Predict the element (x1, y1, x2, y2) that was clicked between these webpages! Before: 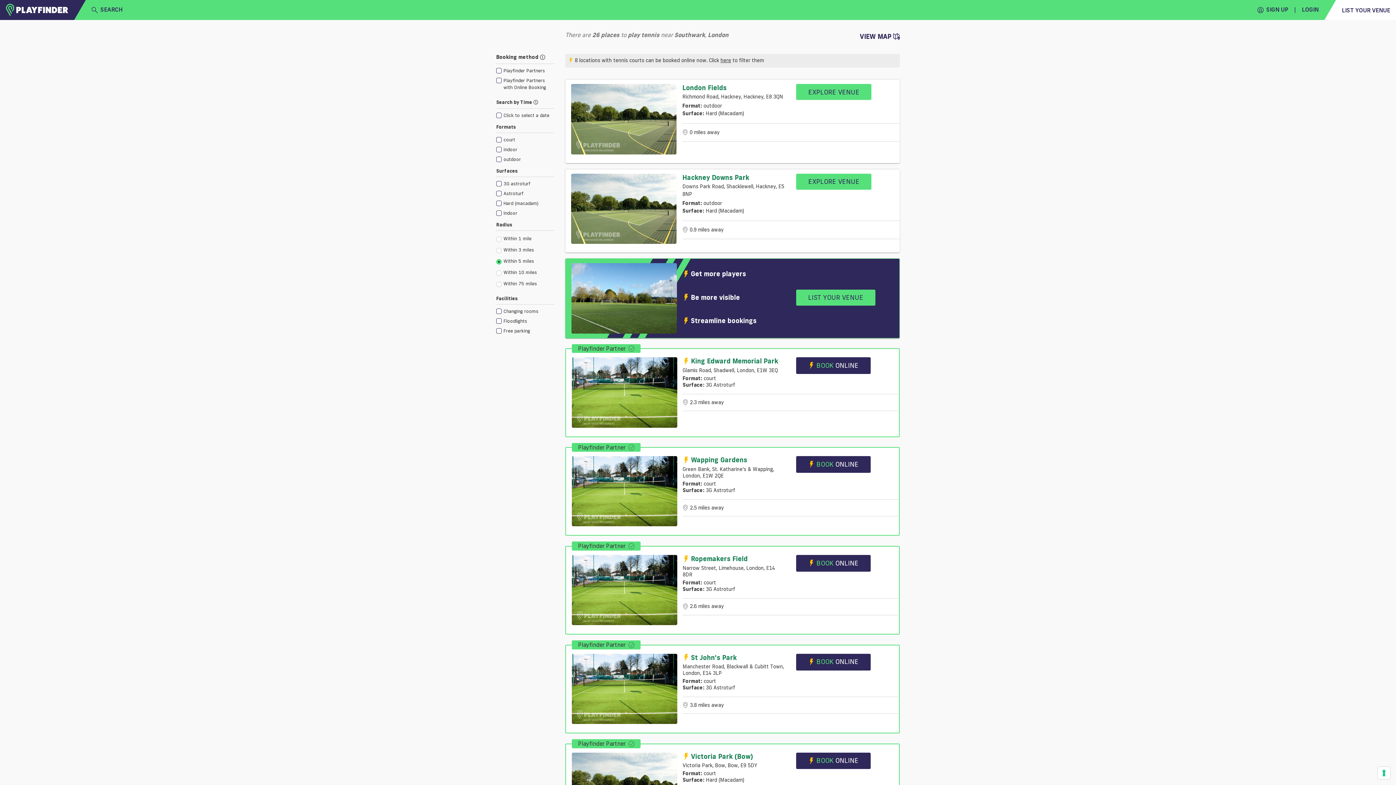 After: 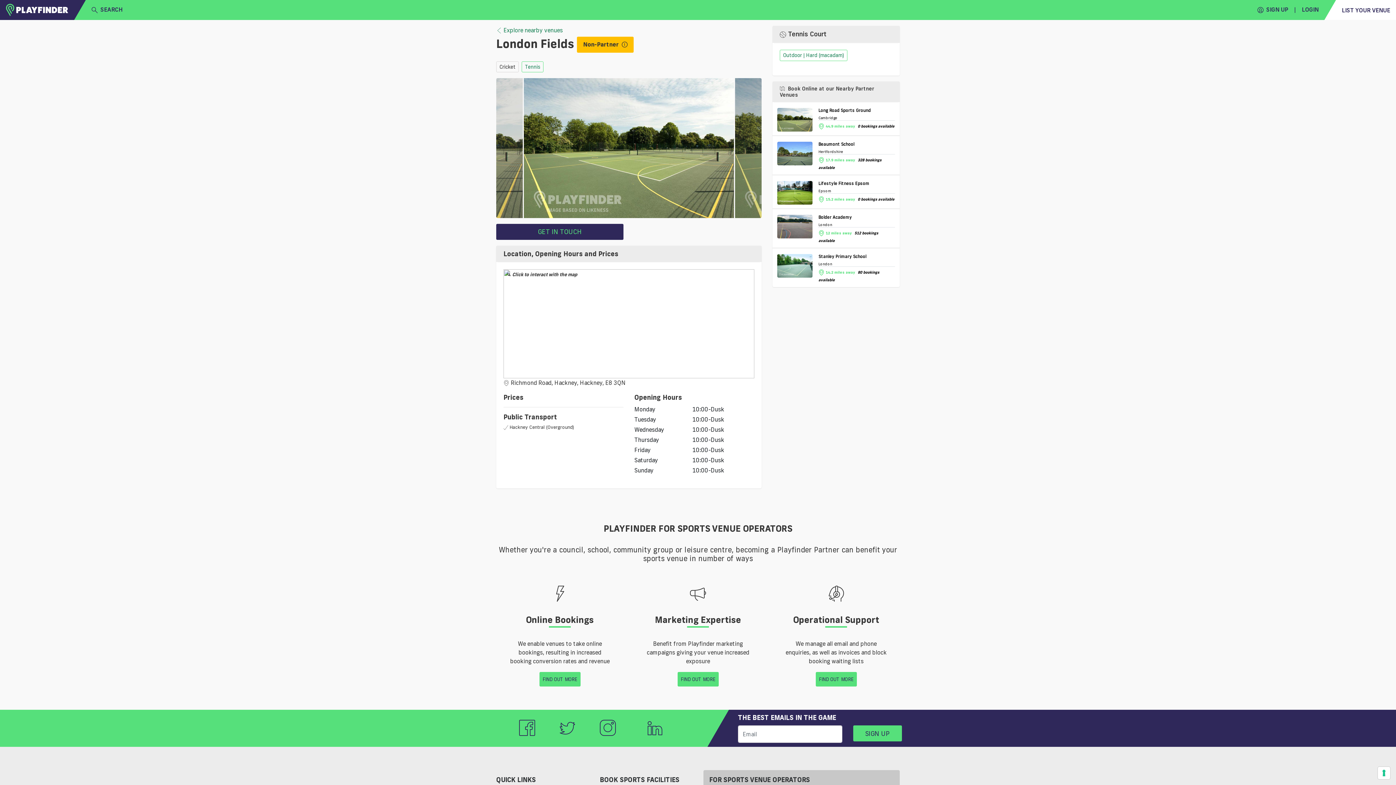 Action: label: EXPLORE VENUE bbox: (796, 87, 875, 95)